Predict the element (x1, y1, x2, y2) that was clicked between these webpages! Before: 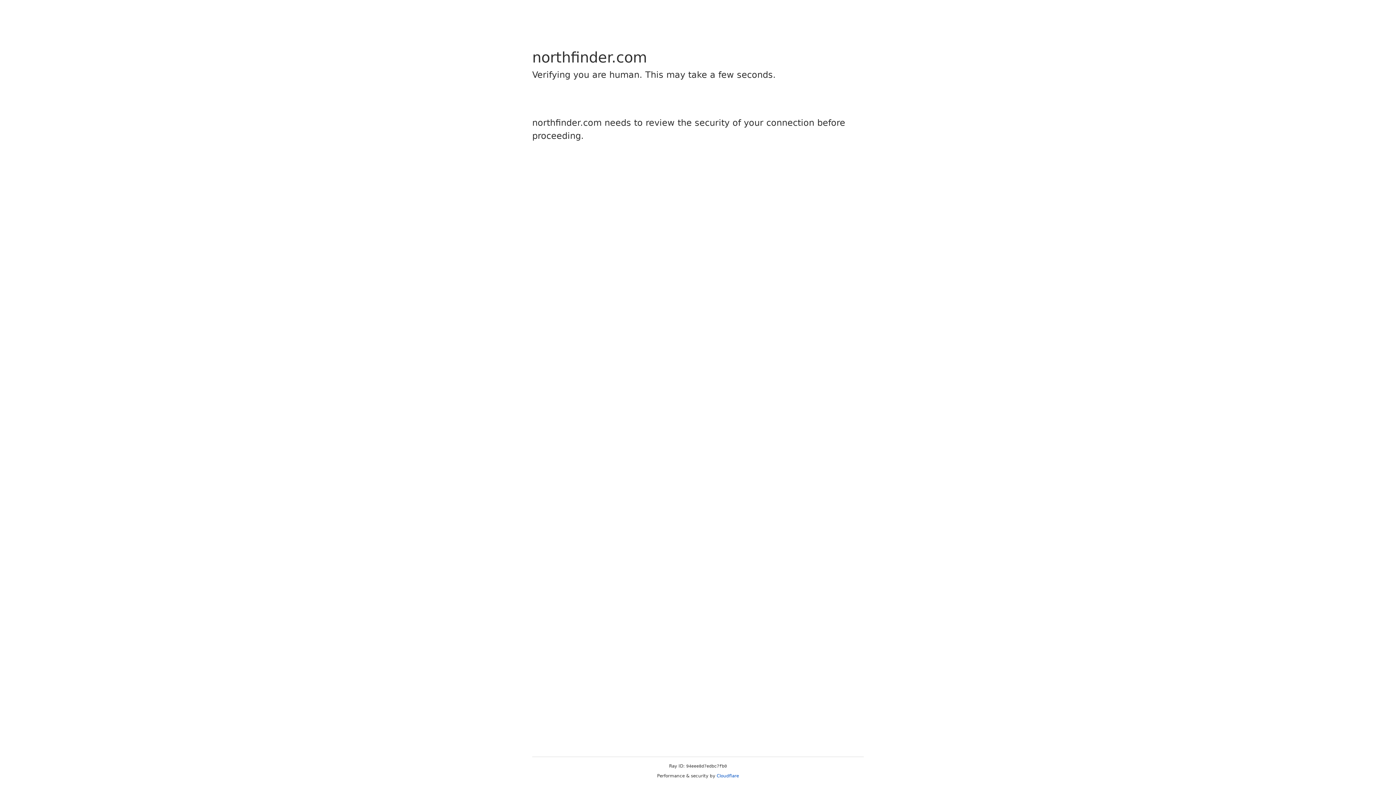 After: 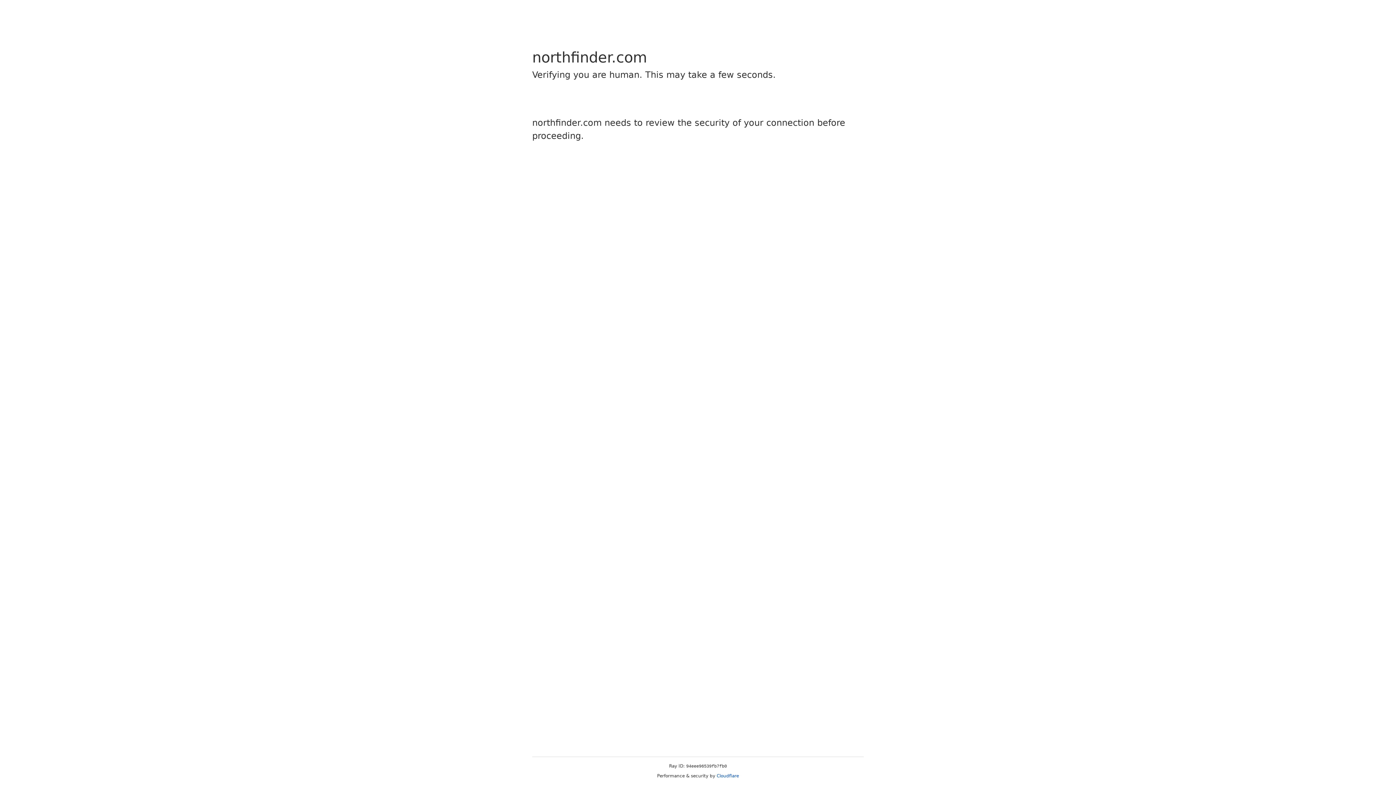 Action: label: Cloudflare bbox: (716, 773, 739, 778)